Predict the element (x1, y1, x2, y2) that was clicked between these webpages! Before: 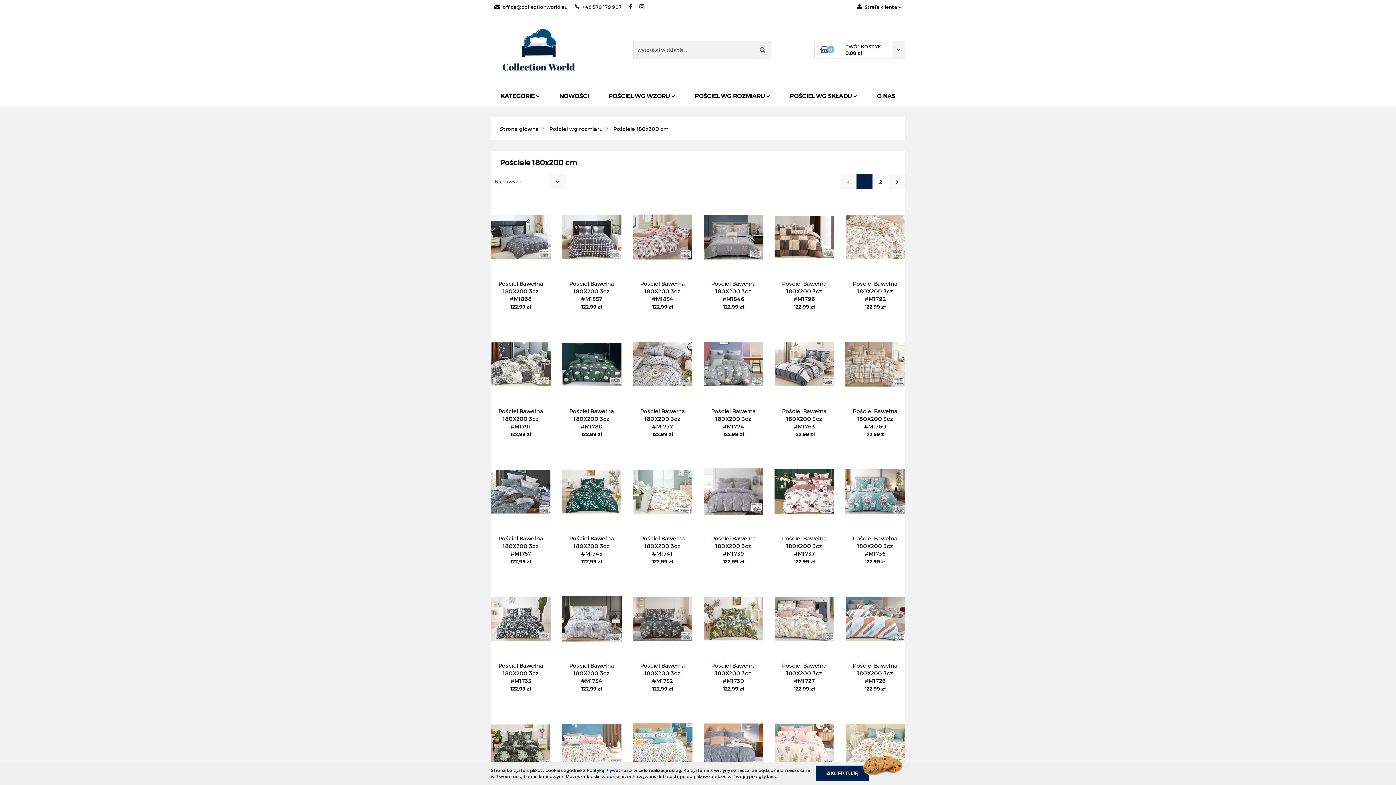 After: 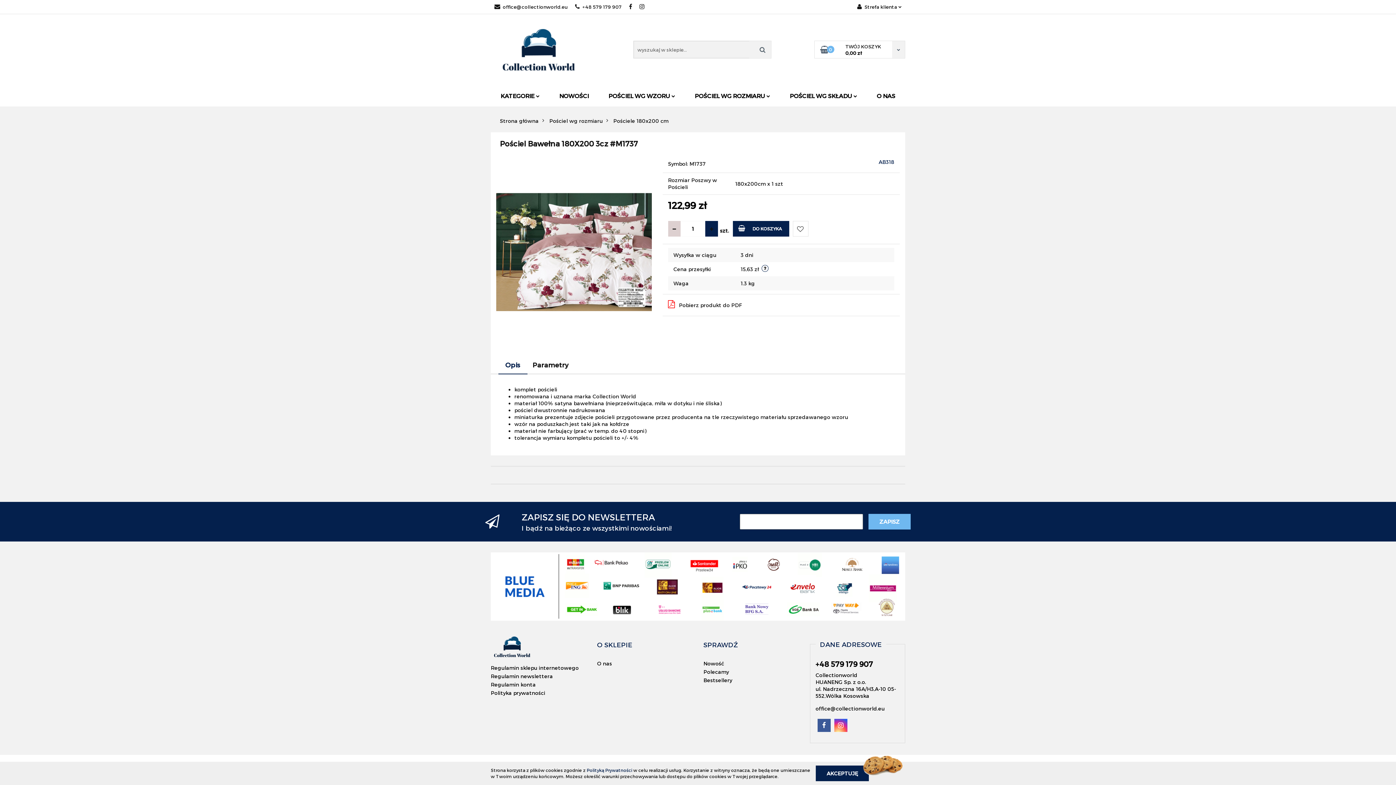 Action: label: Pościel Bawełna 180X200 3cz #M1737 bbox: (776, 534, 832, 557)